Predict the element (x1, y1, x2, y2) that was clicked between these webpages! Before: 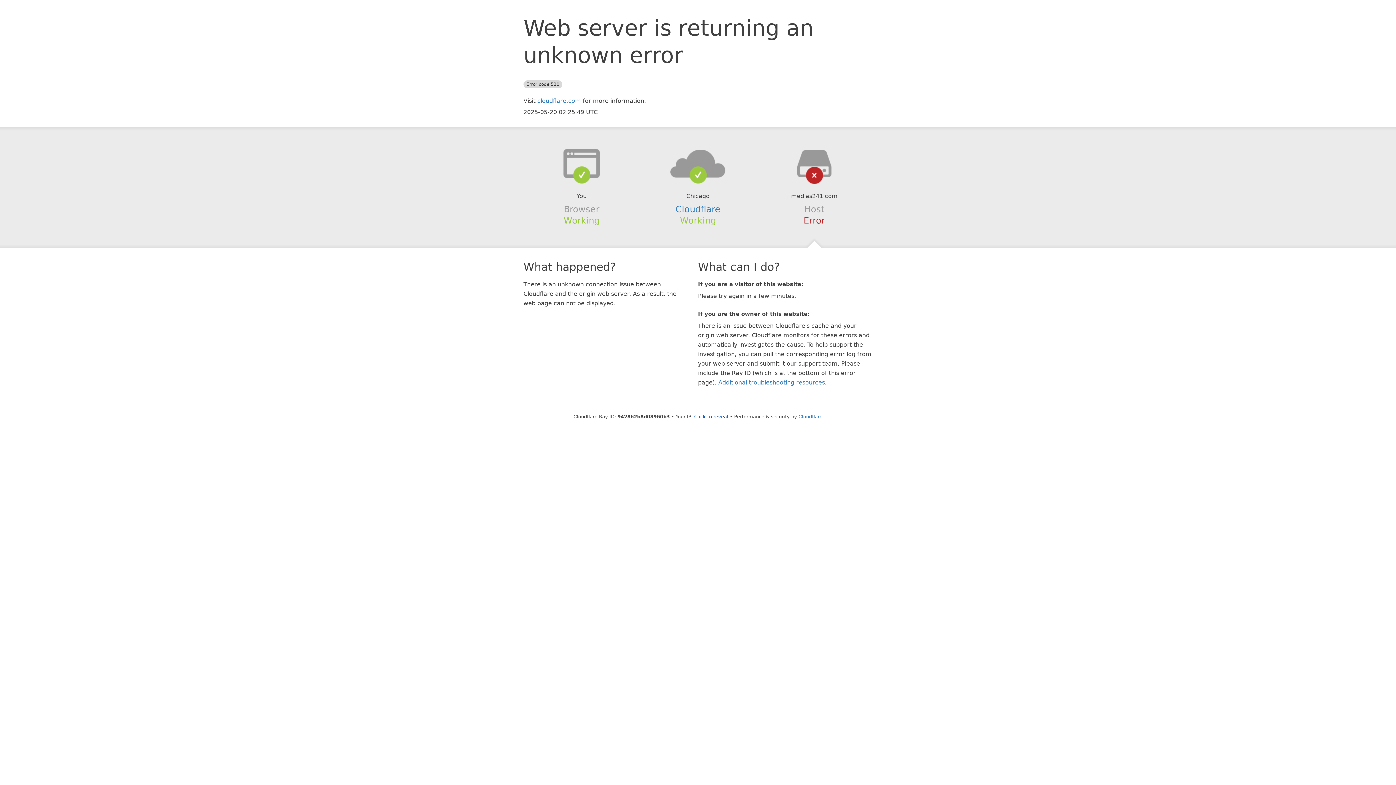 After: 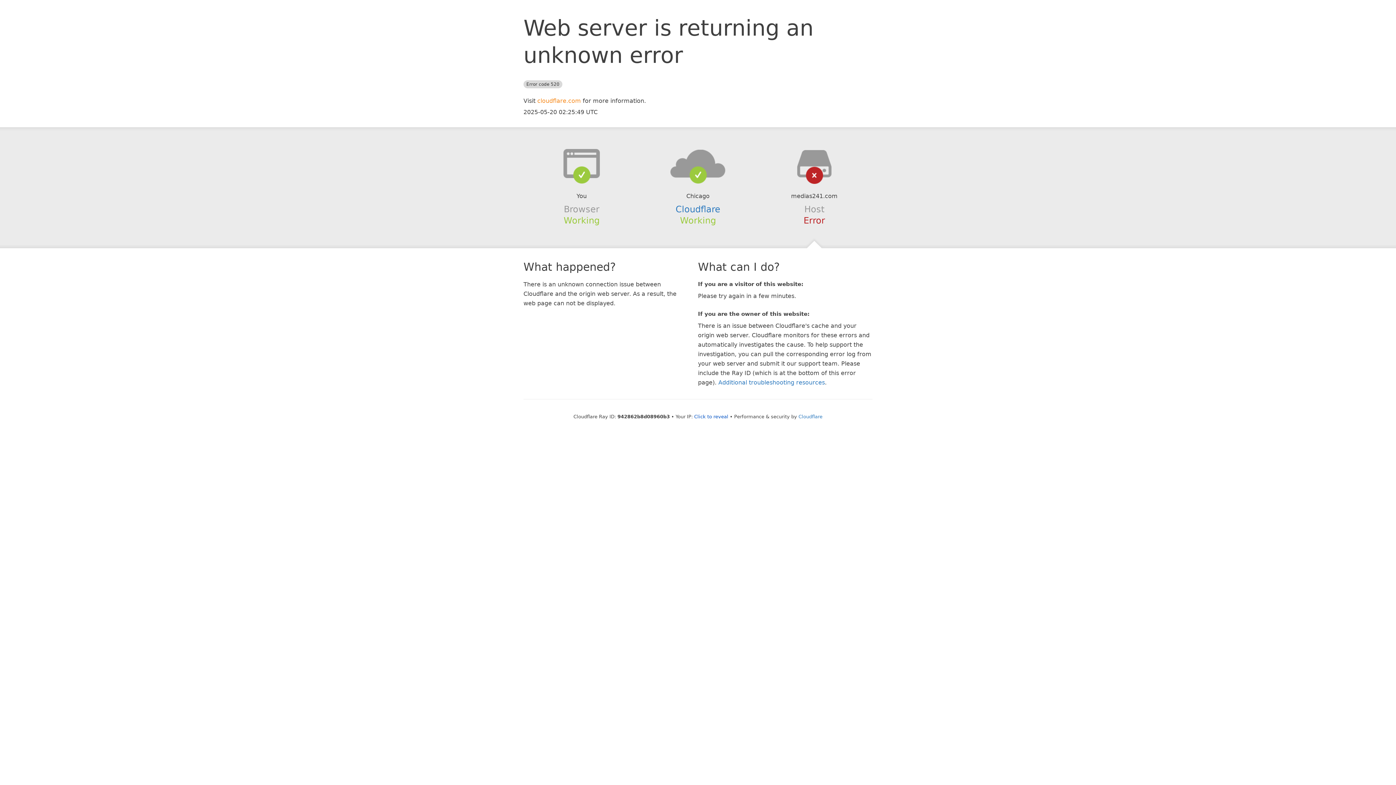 Action: label: cloudflare.com bbox: (537, 97, 581, 104)